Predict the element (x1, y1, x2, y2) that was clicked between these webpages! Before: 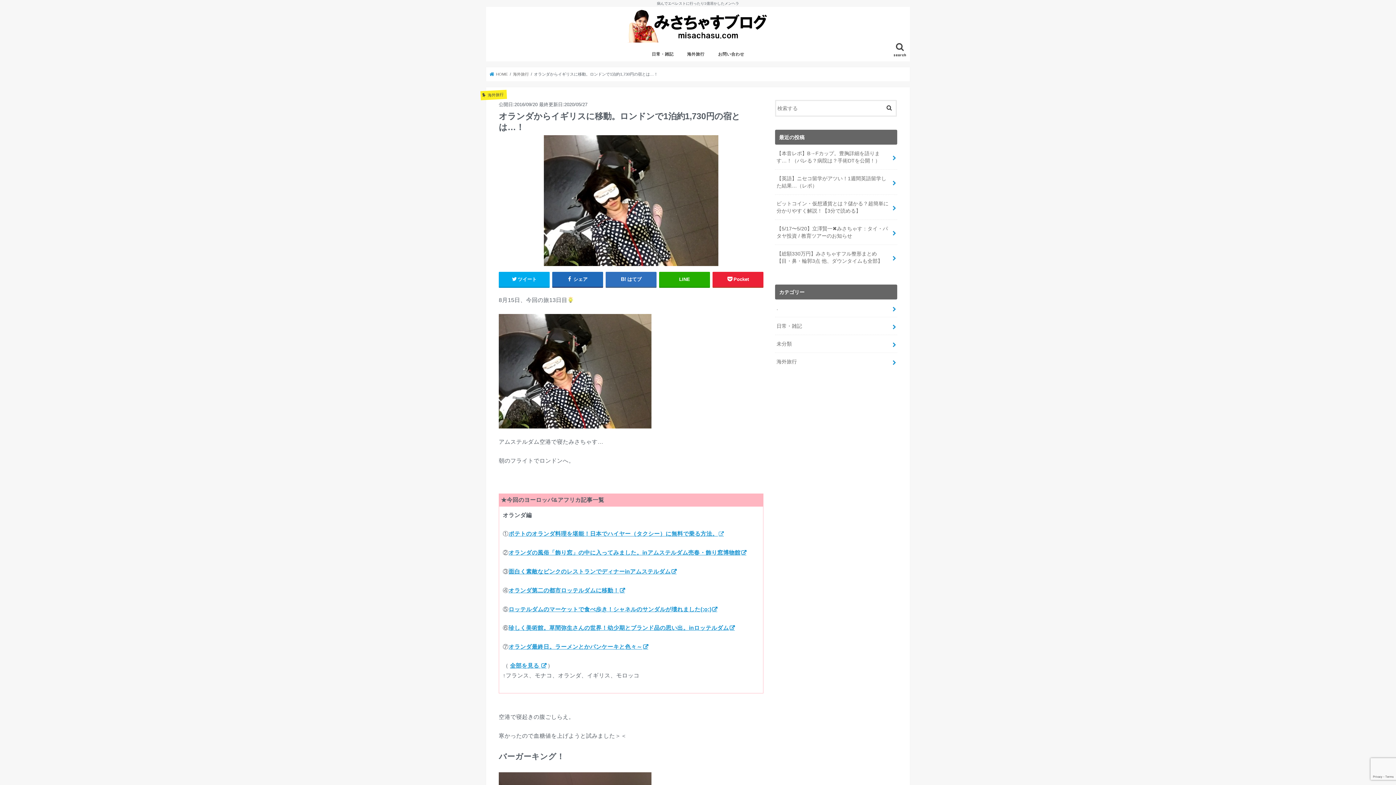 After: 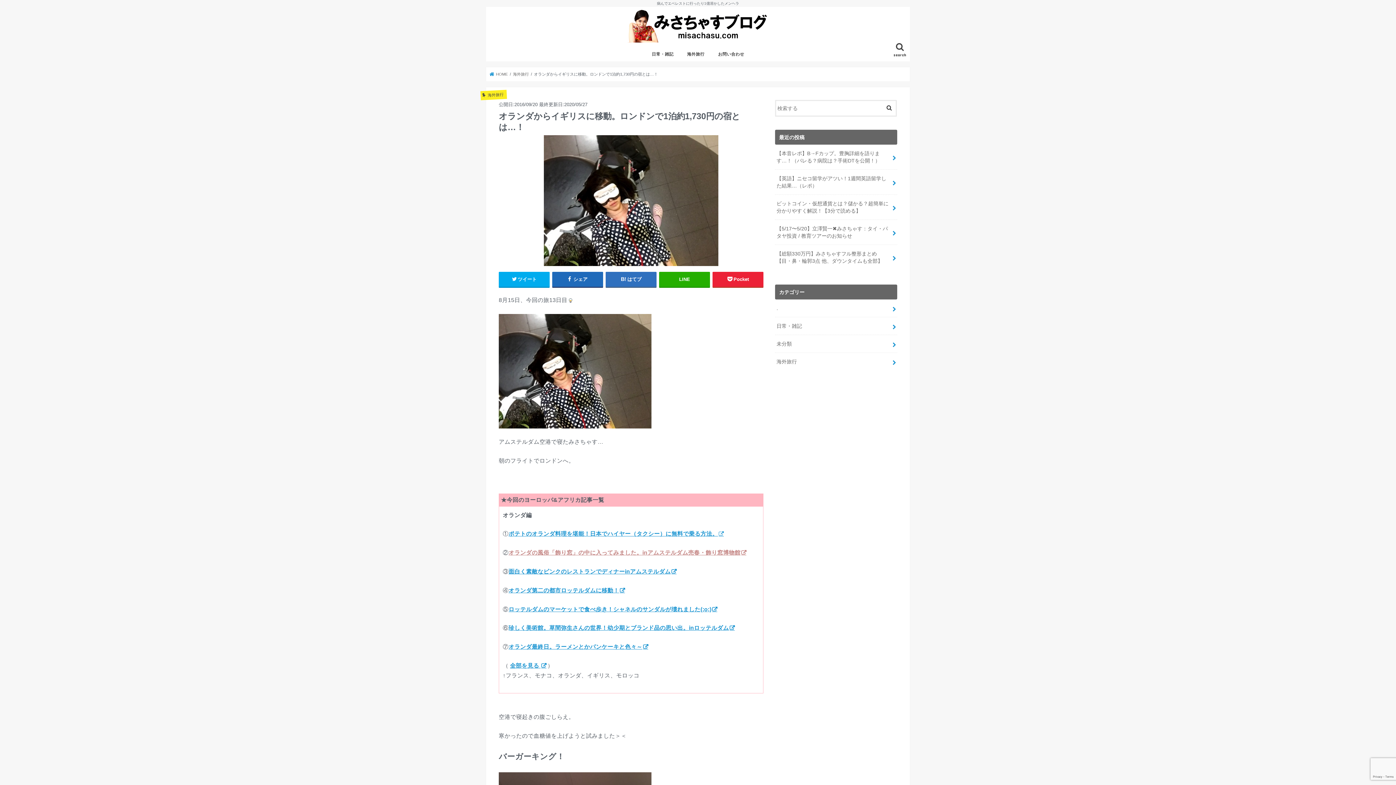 Action: label: オランダの風俗「飾り窓」の中に入ってみました。inアムステルダム売春・飾り窓博物館 bbox: (508, 549, 747, 556)